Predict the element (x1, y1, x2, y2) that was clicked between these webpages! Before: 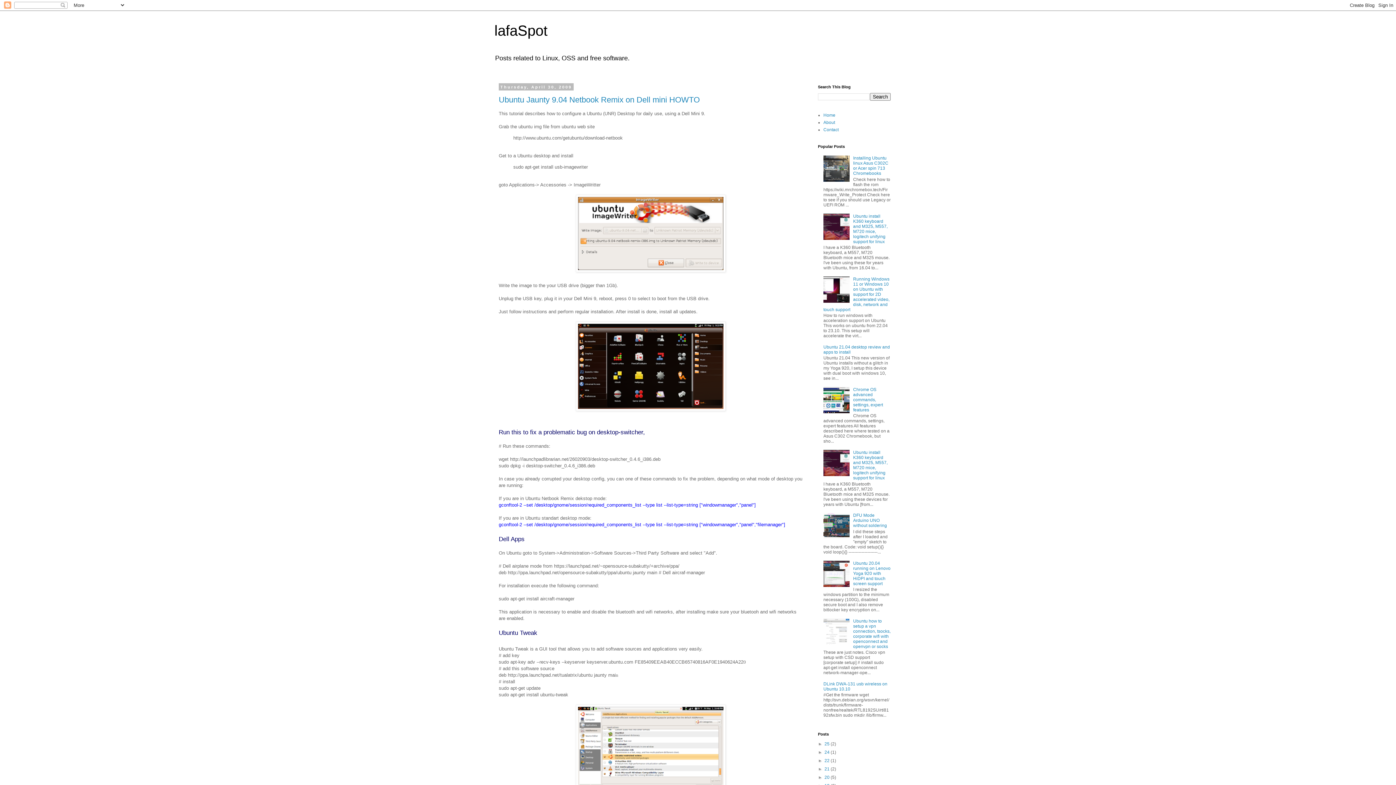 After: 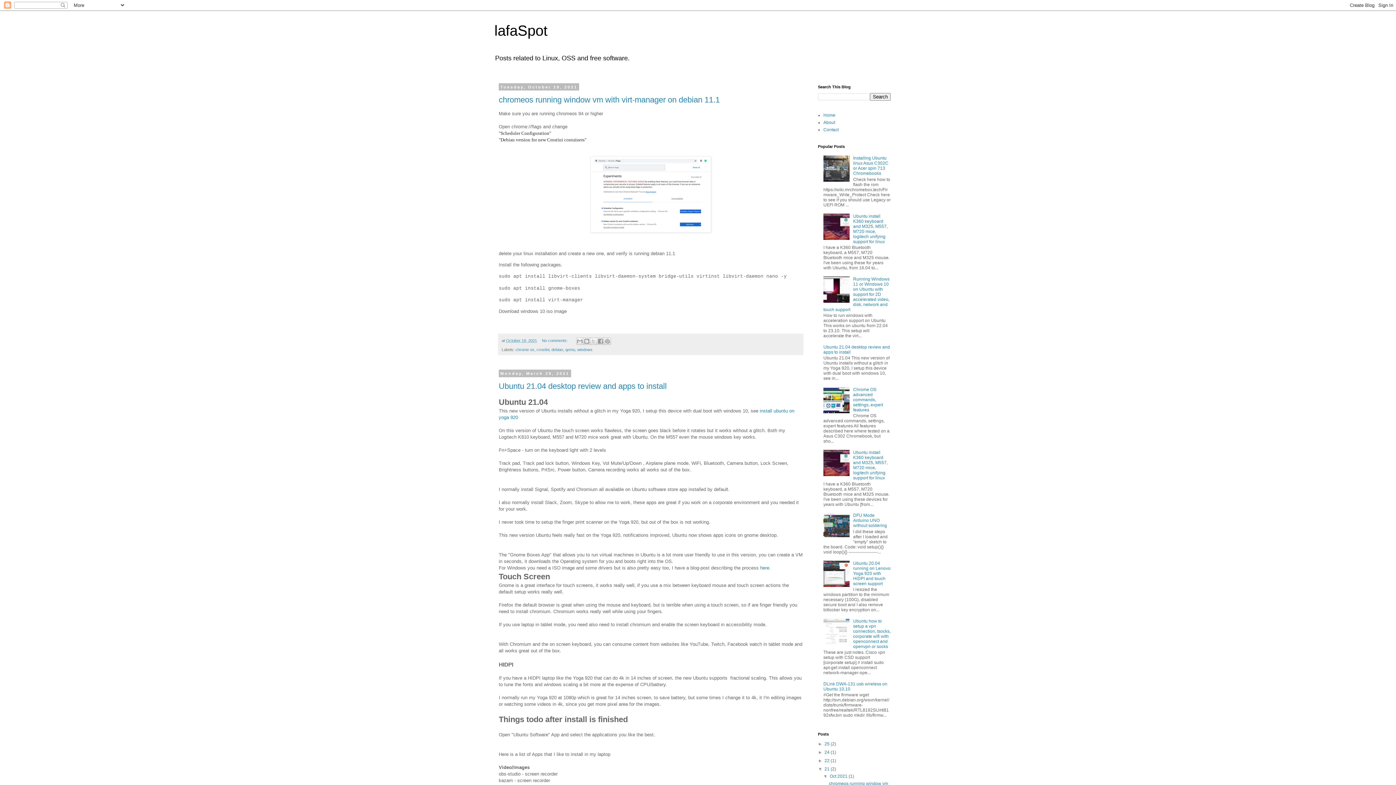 Action: bbox: (824, 766, 830, 771) label: 21 